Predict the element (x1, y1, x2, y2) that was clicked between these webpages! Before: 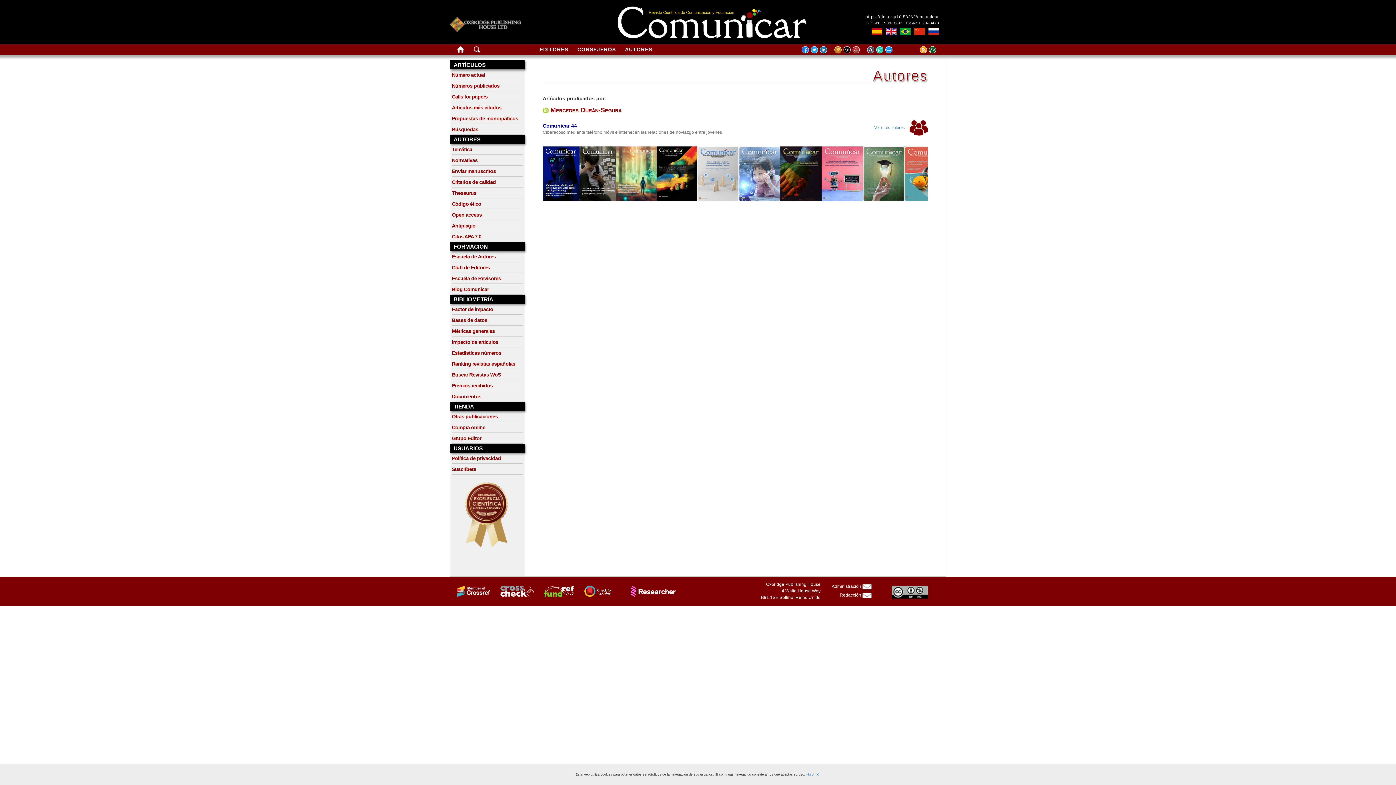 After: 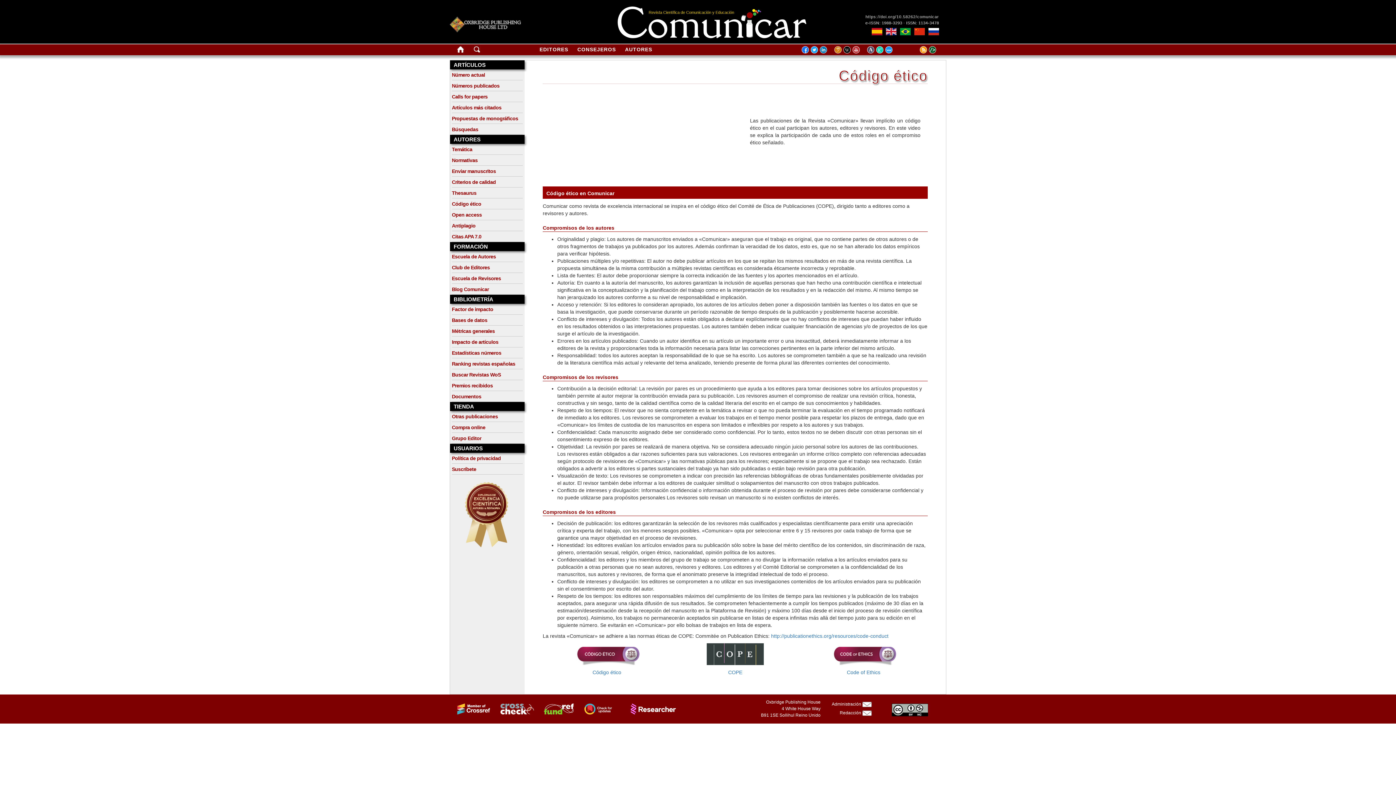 Action: label: Código ético bbox: (452, 201, 481, 206)